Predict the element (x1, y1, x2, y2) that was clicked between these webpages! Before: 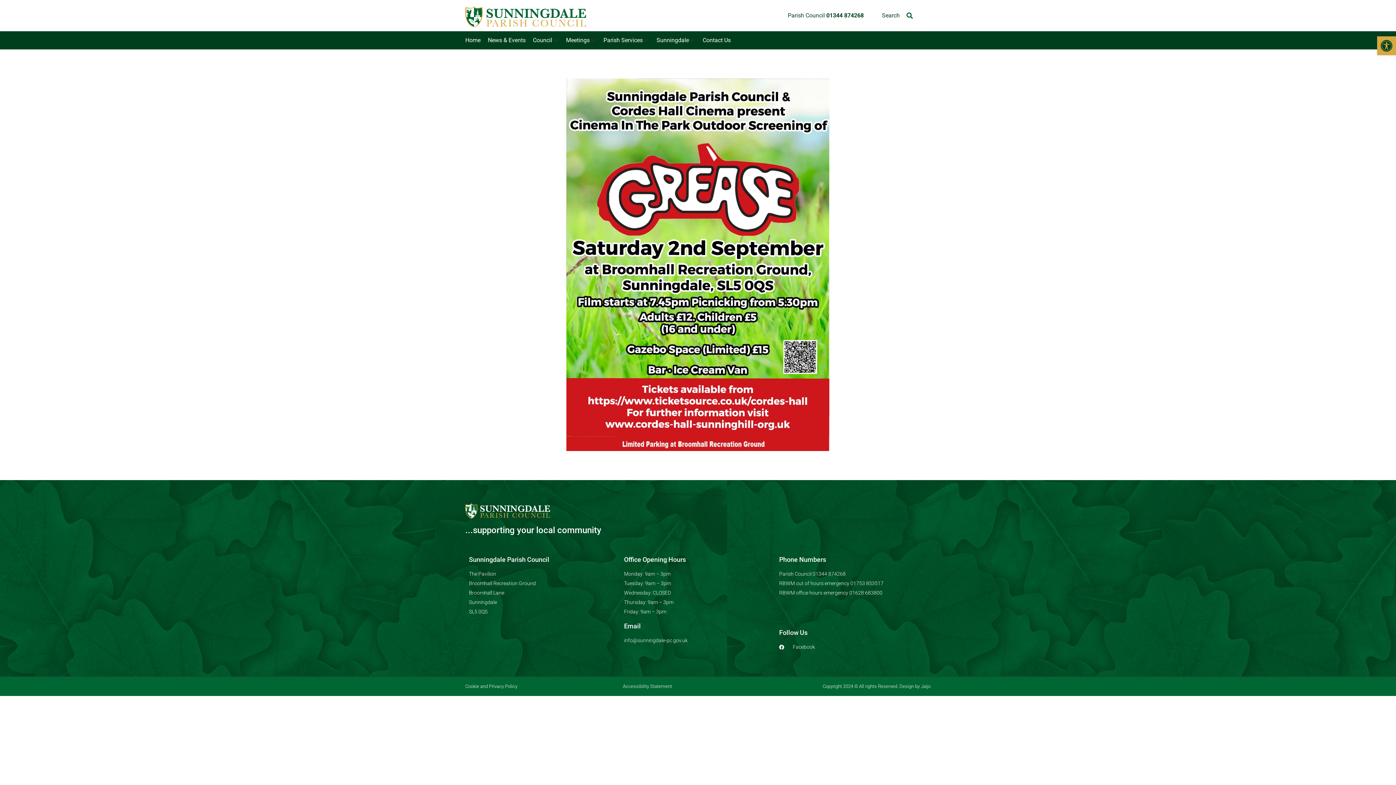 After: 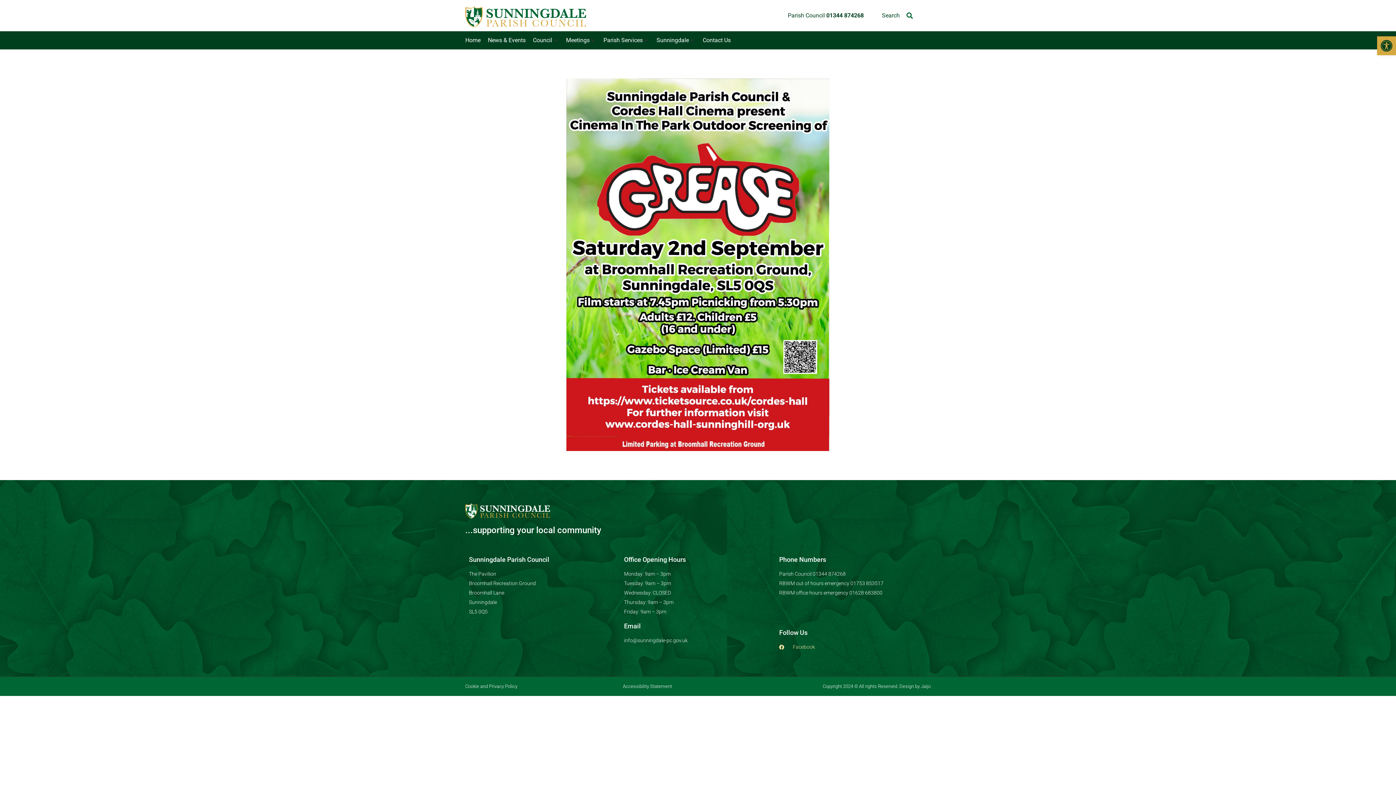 Action: label: Facebook bbox: (779, 643, 927, 651)